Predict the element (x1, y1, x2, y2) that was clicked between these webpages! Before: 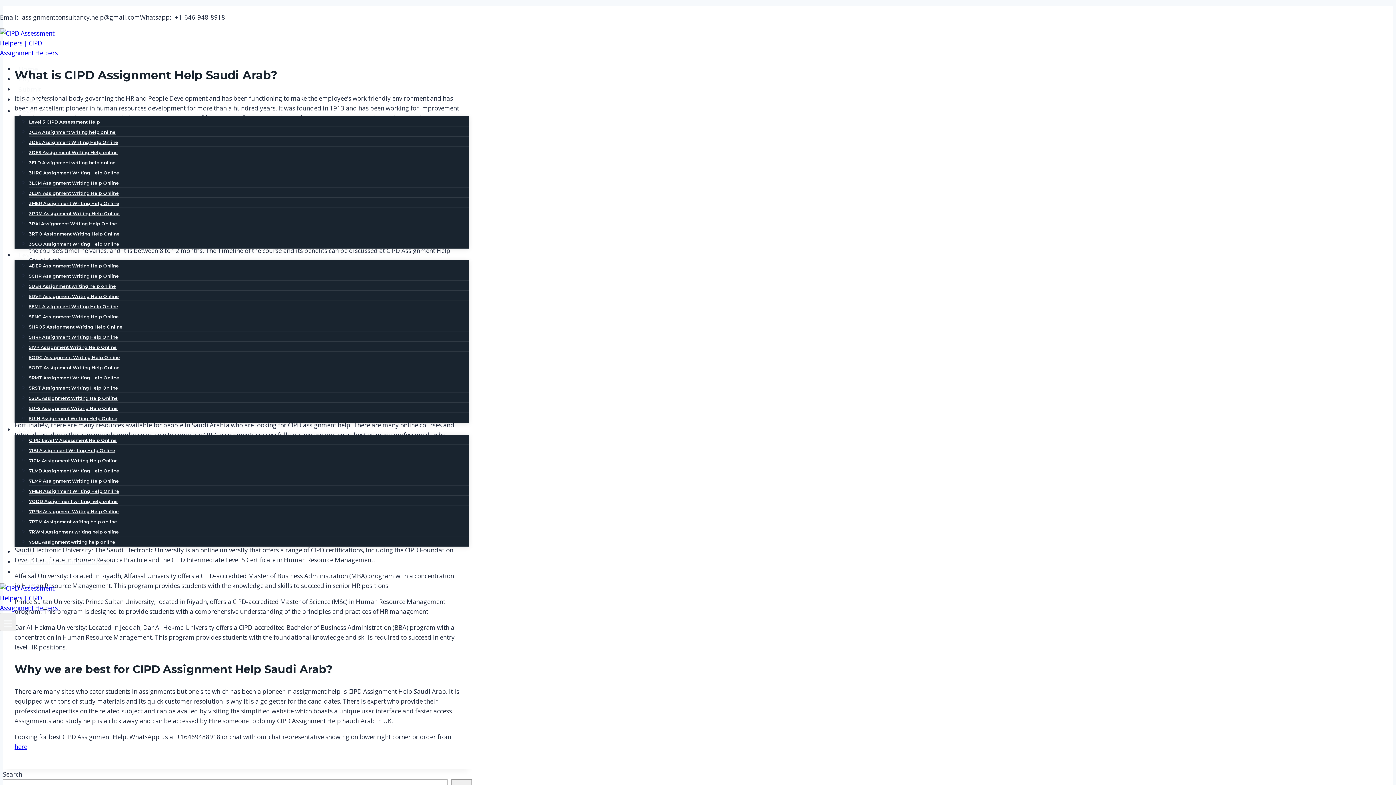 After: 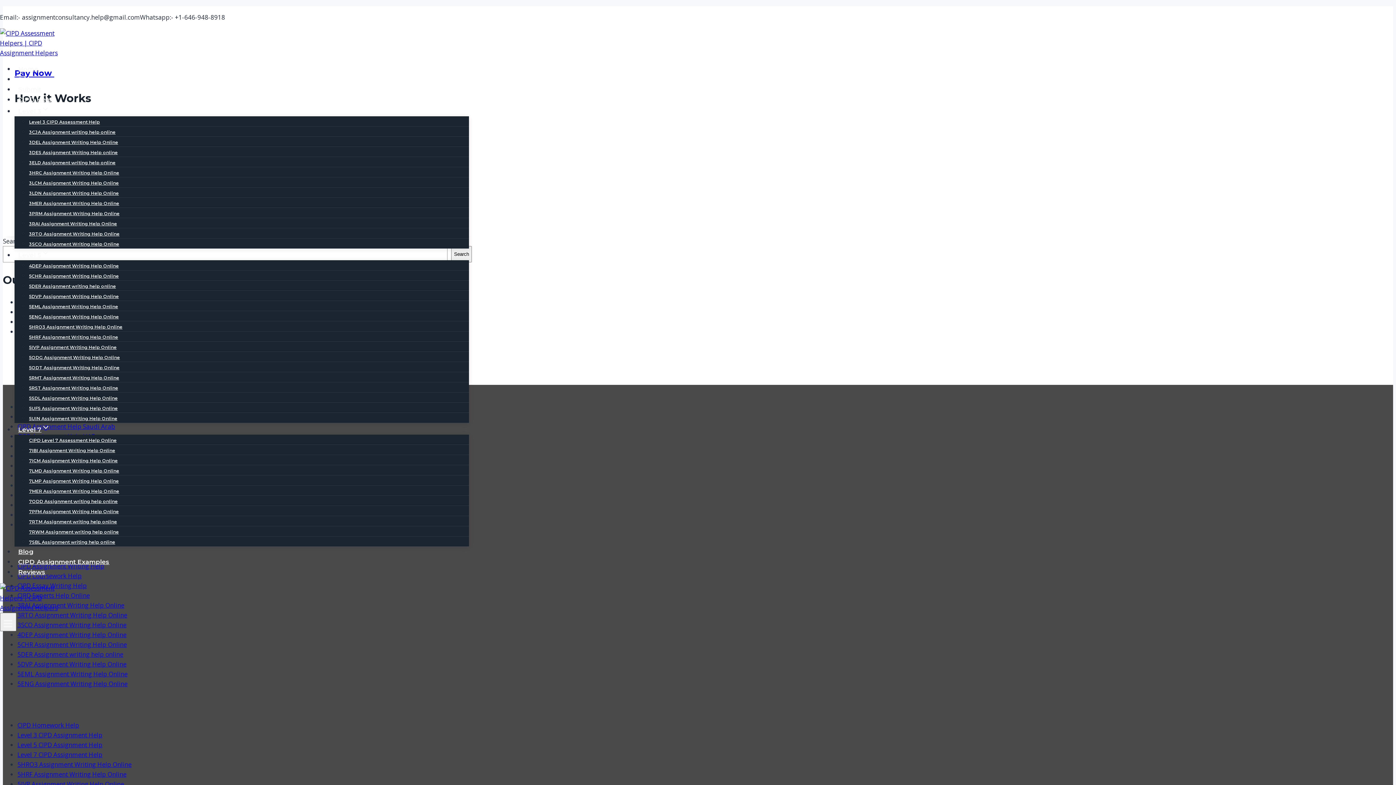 Action: bbox: (14, 71, 33, 86) label: Pay